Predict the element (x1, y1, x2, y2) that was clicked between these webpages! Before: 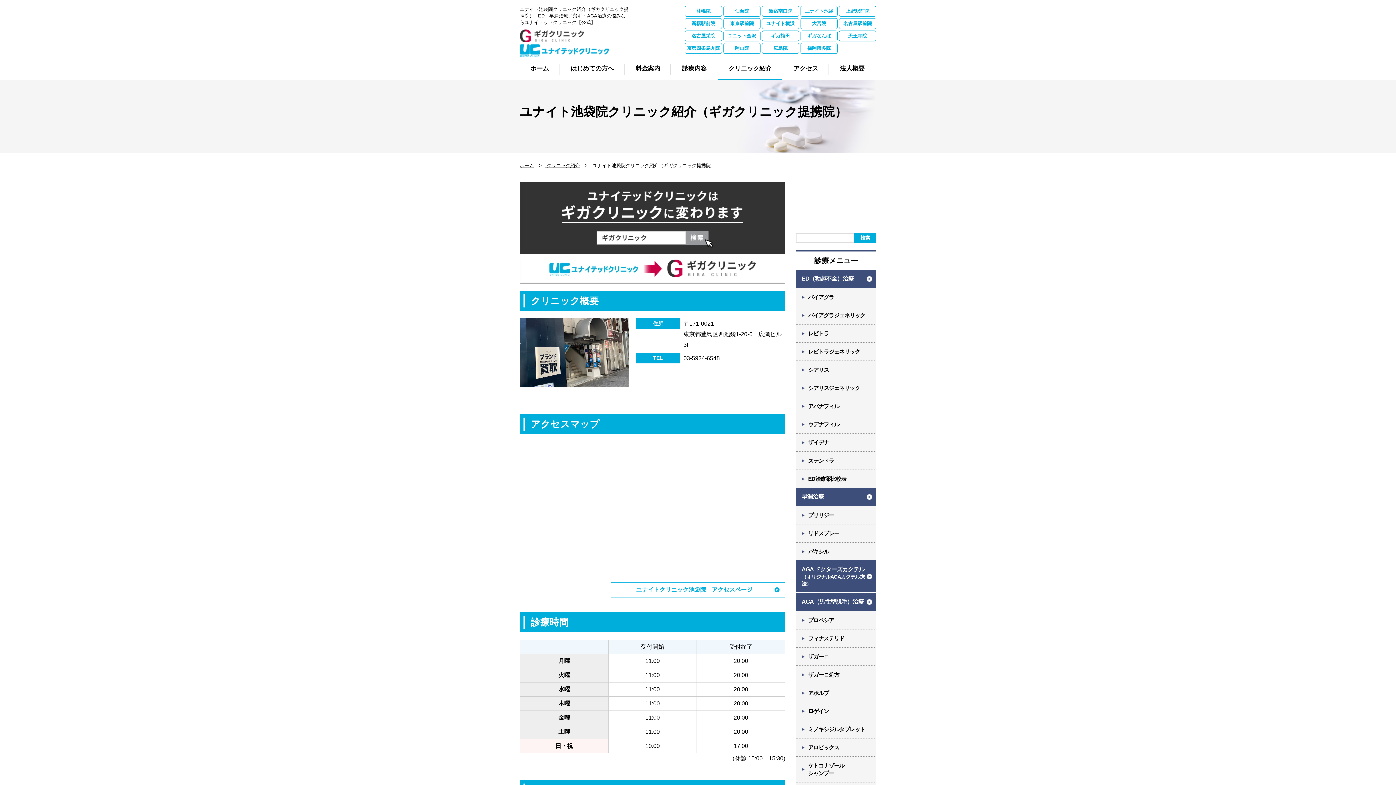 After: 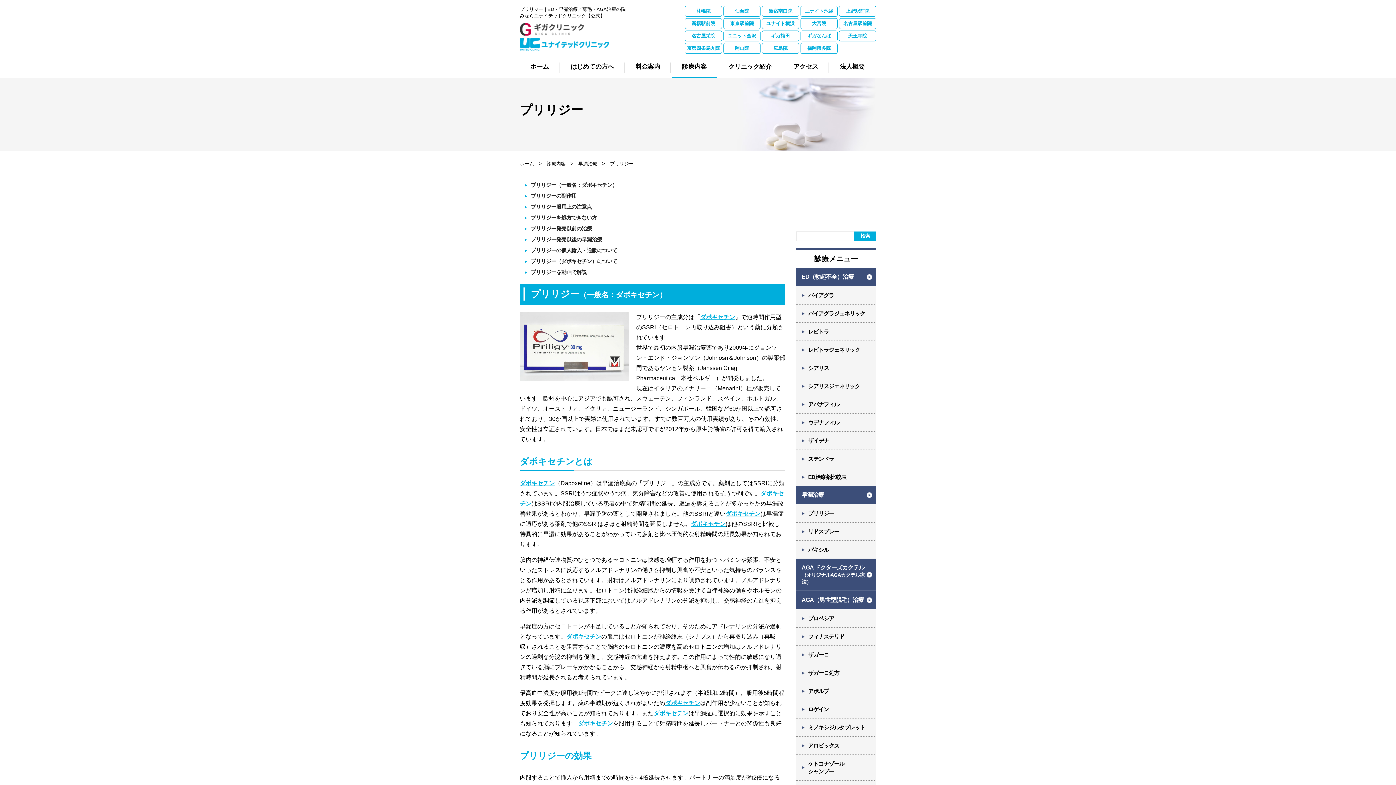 Action: label: プリリジー bbox: (796, 506, 876, 524)